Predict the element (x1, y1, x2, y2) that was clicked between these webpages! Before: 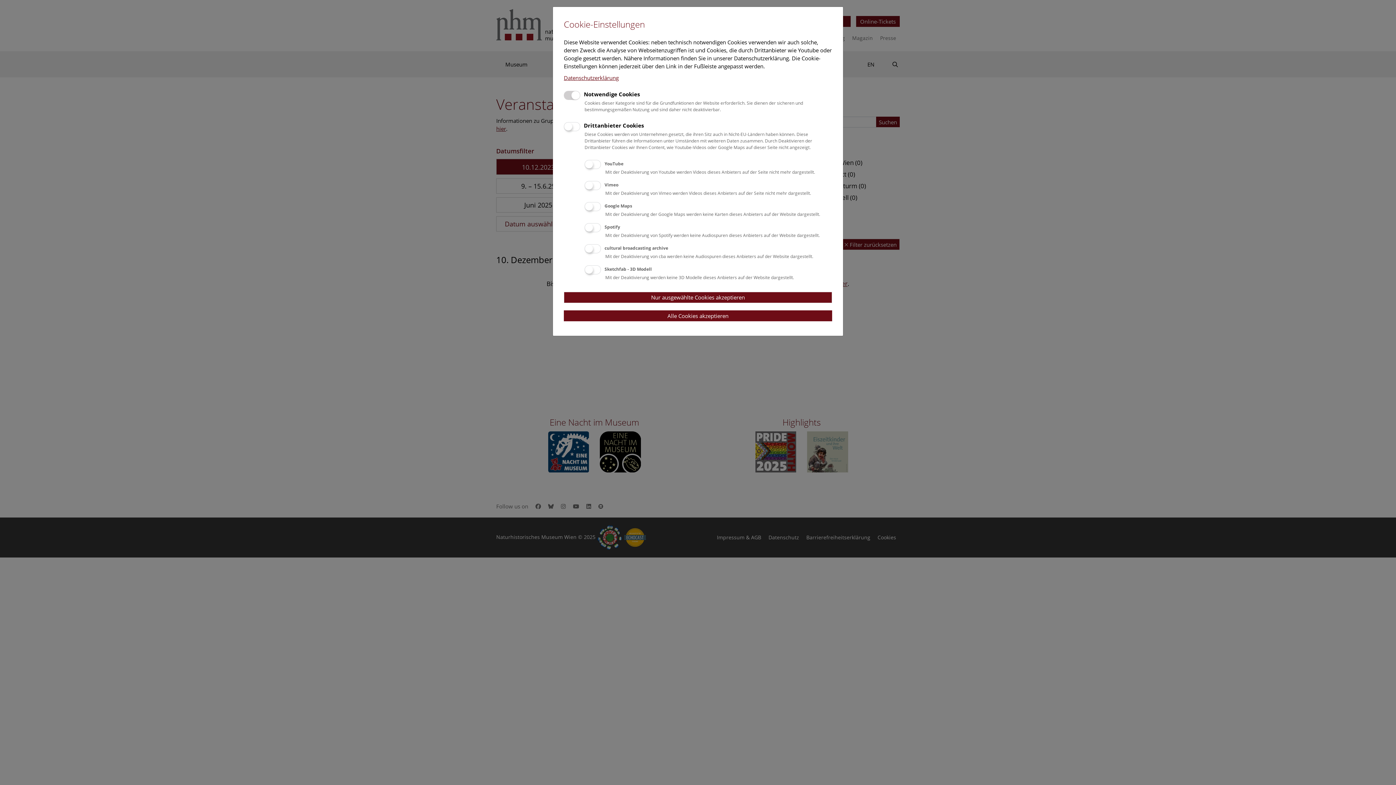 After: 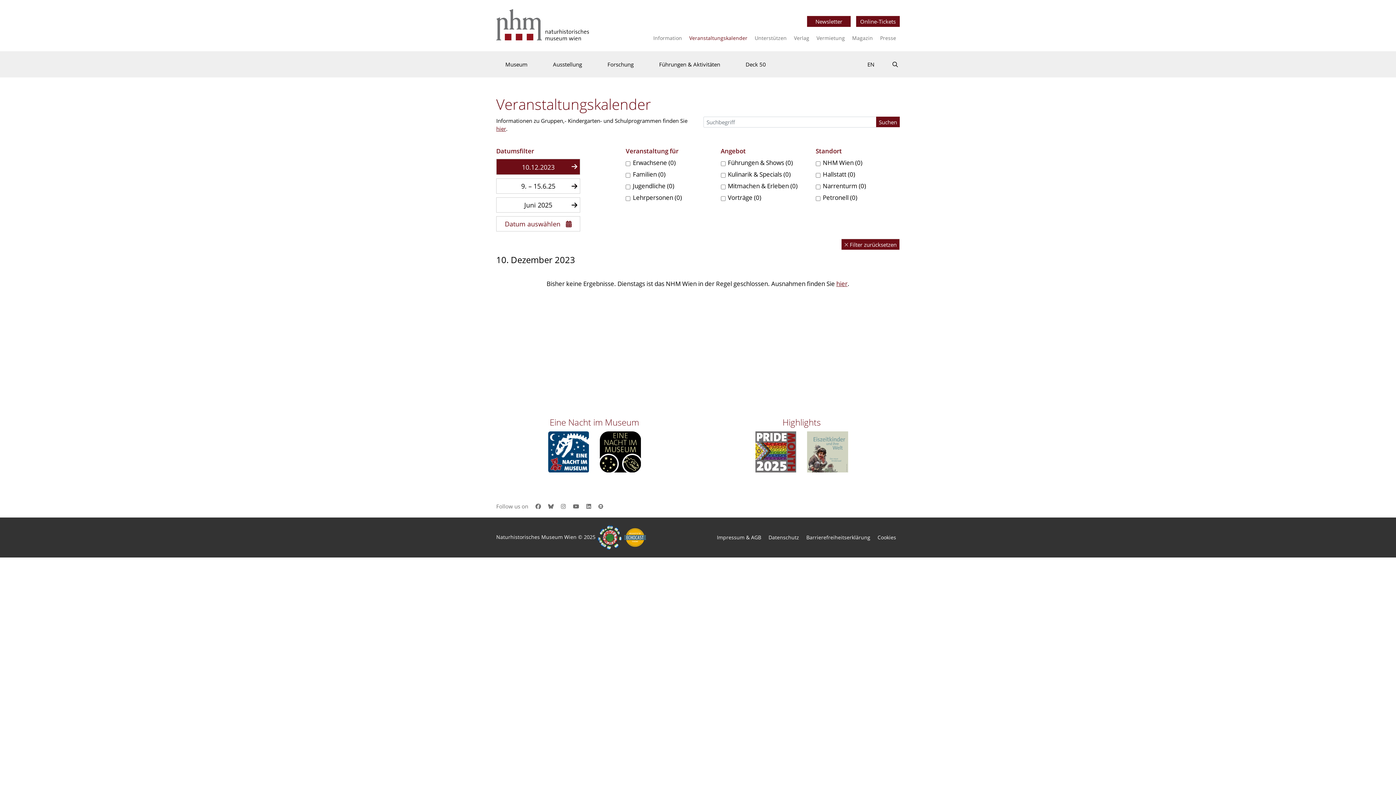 Action: bbox: (564, 310, 832, 321) label: Alle Cookies akzeptieren